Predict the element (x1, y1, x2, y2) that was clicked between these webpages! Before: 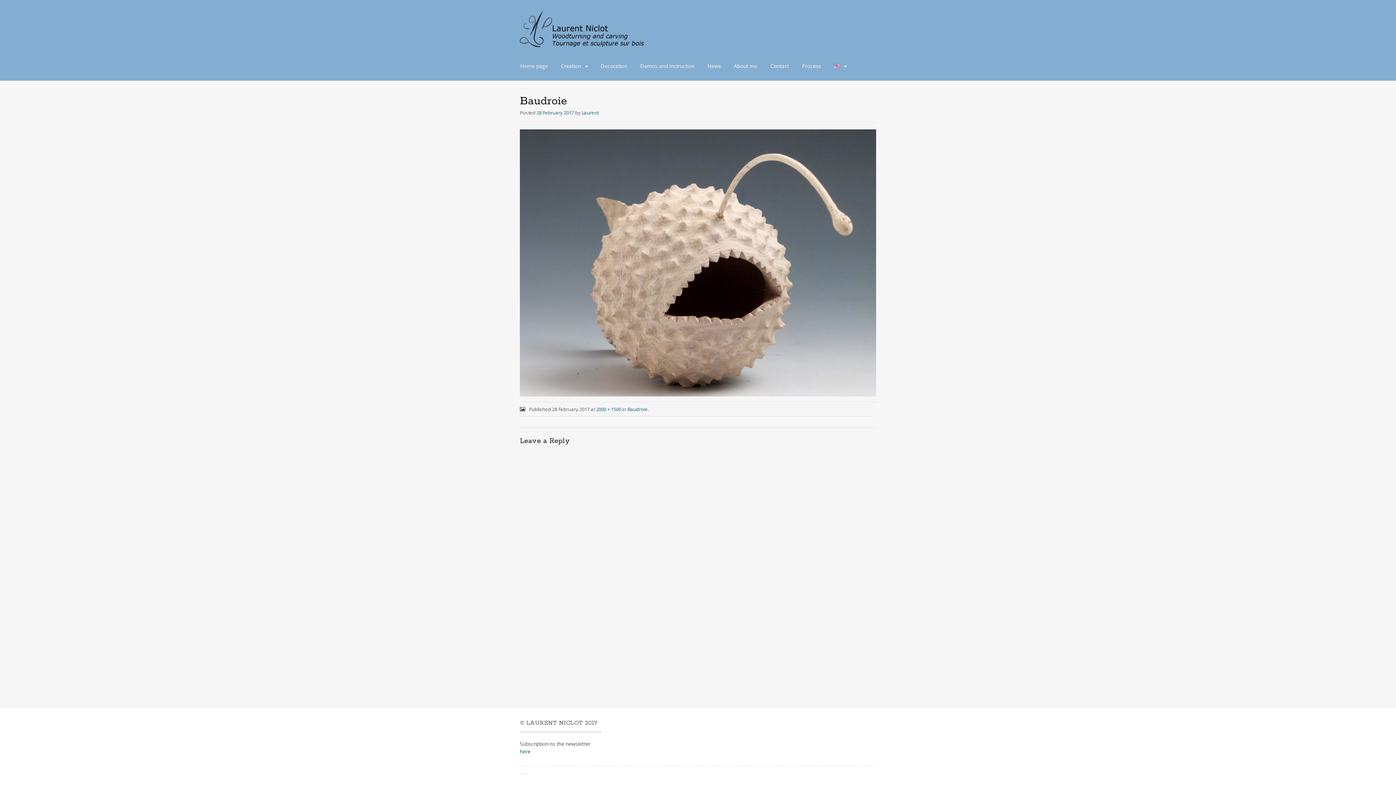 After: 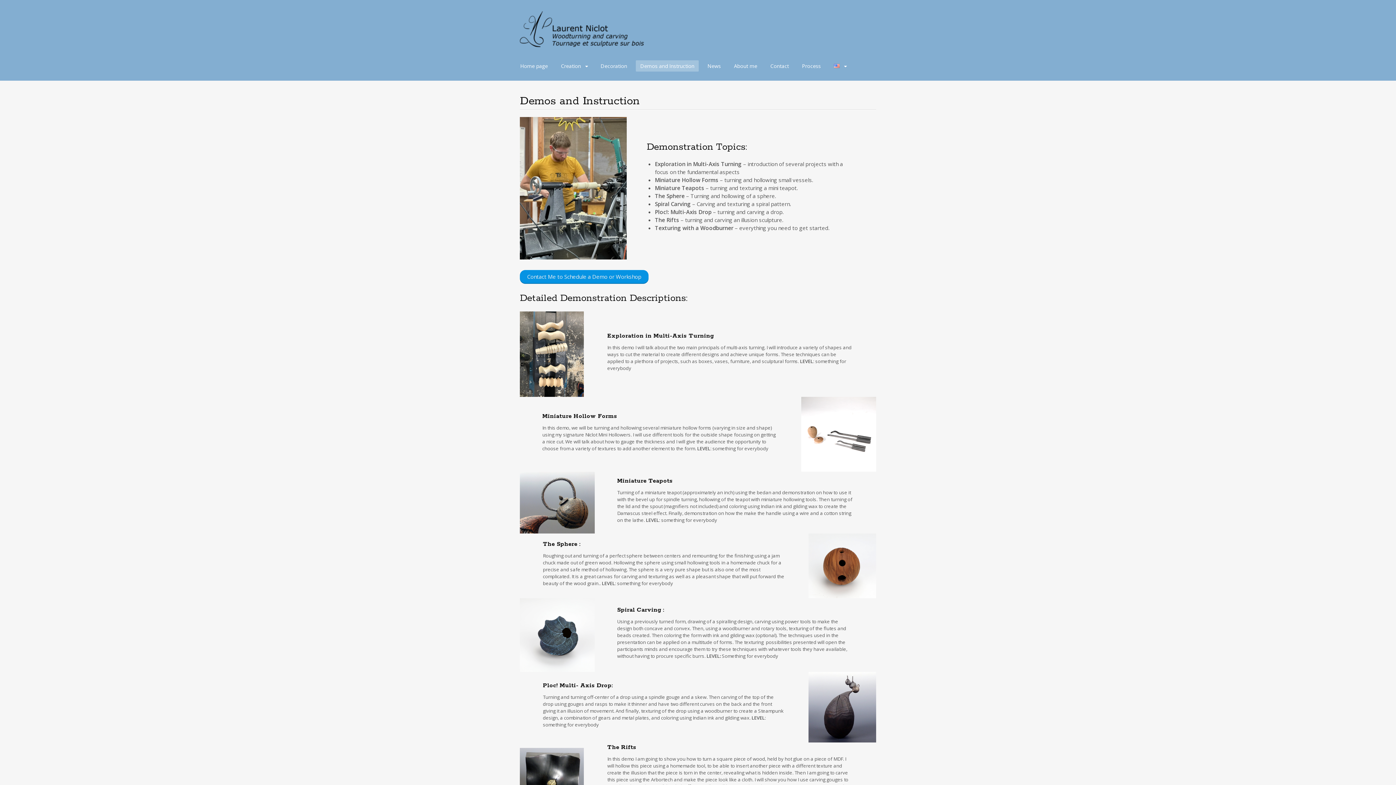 Action: label: Demos and Instruction bbox: (636, 60, 698, 71)